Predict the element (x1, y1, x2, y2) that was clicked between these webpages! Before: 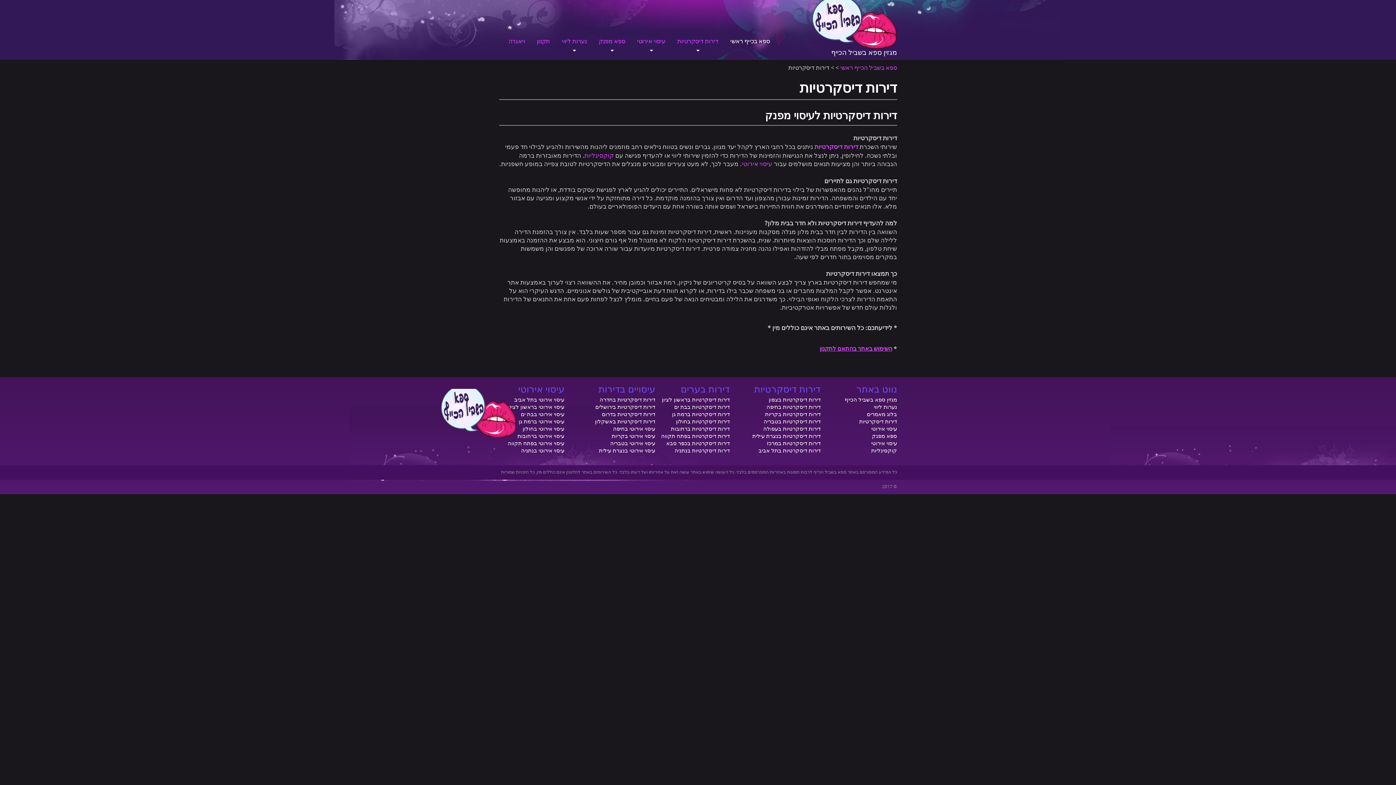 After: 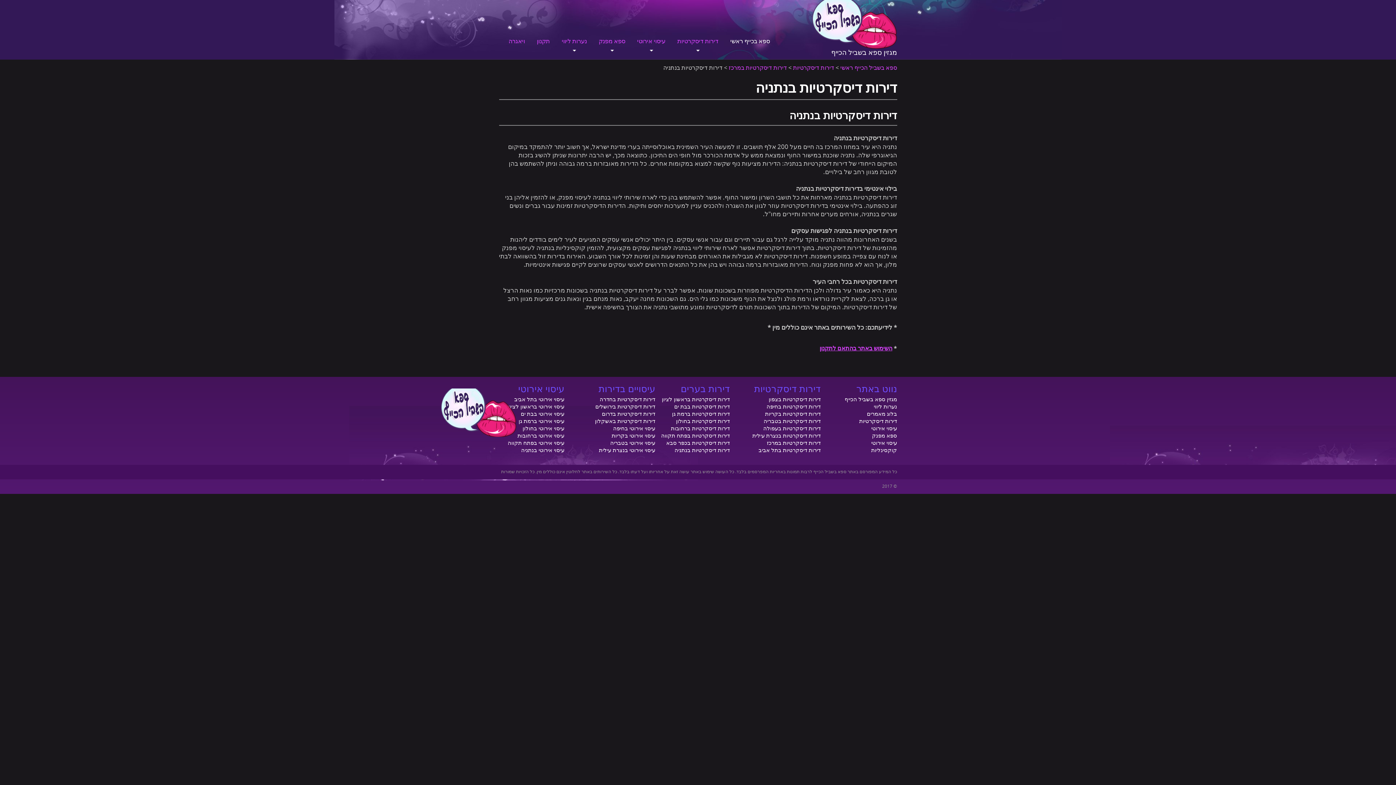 Action: label: דירות דיסקרטיות בנתניה bbox: (674, 447, 730, 454)